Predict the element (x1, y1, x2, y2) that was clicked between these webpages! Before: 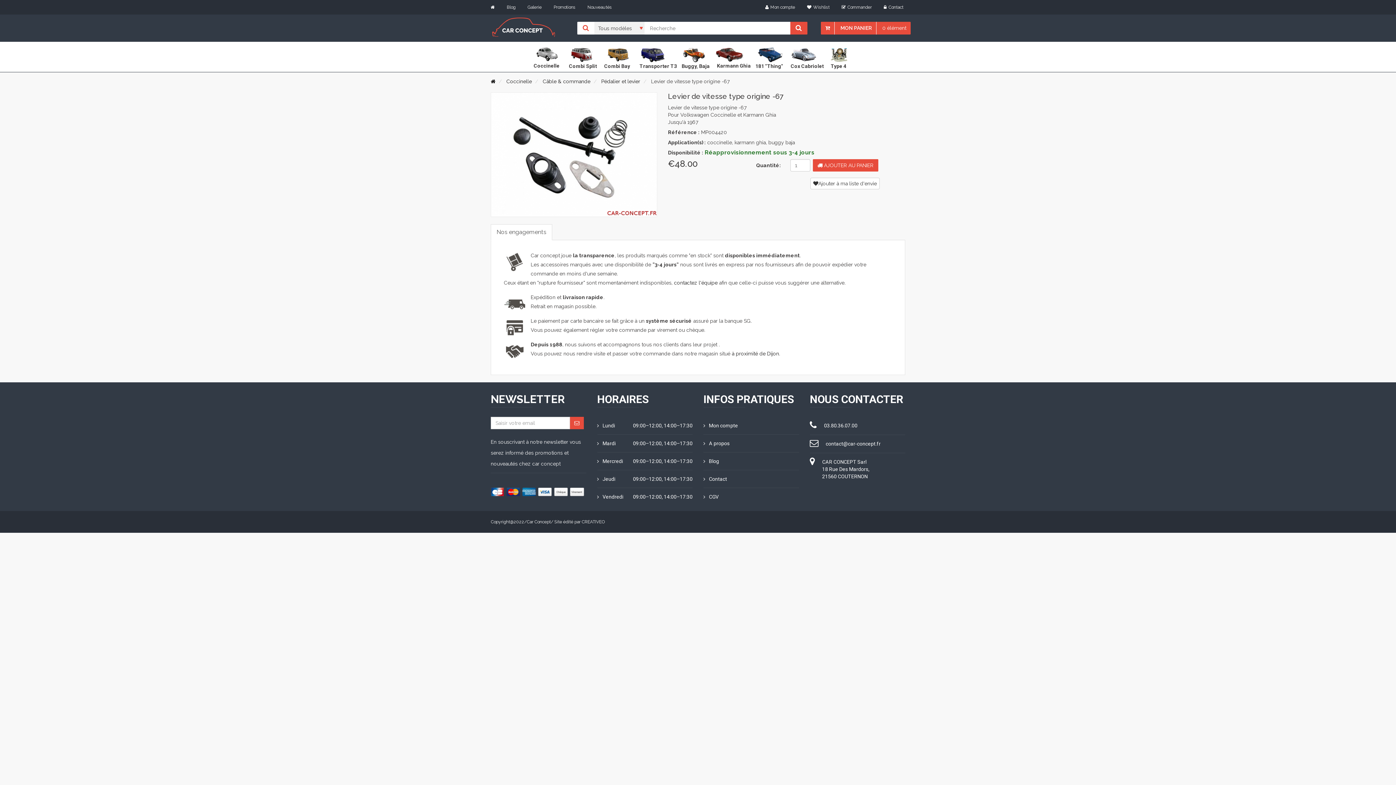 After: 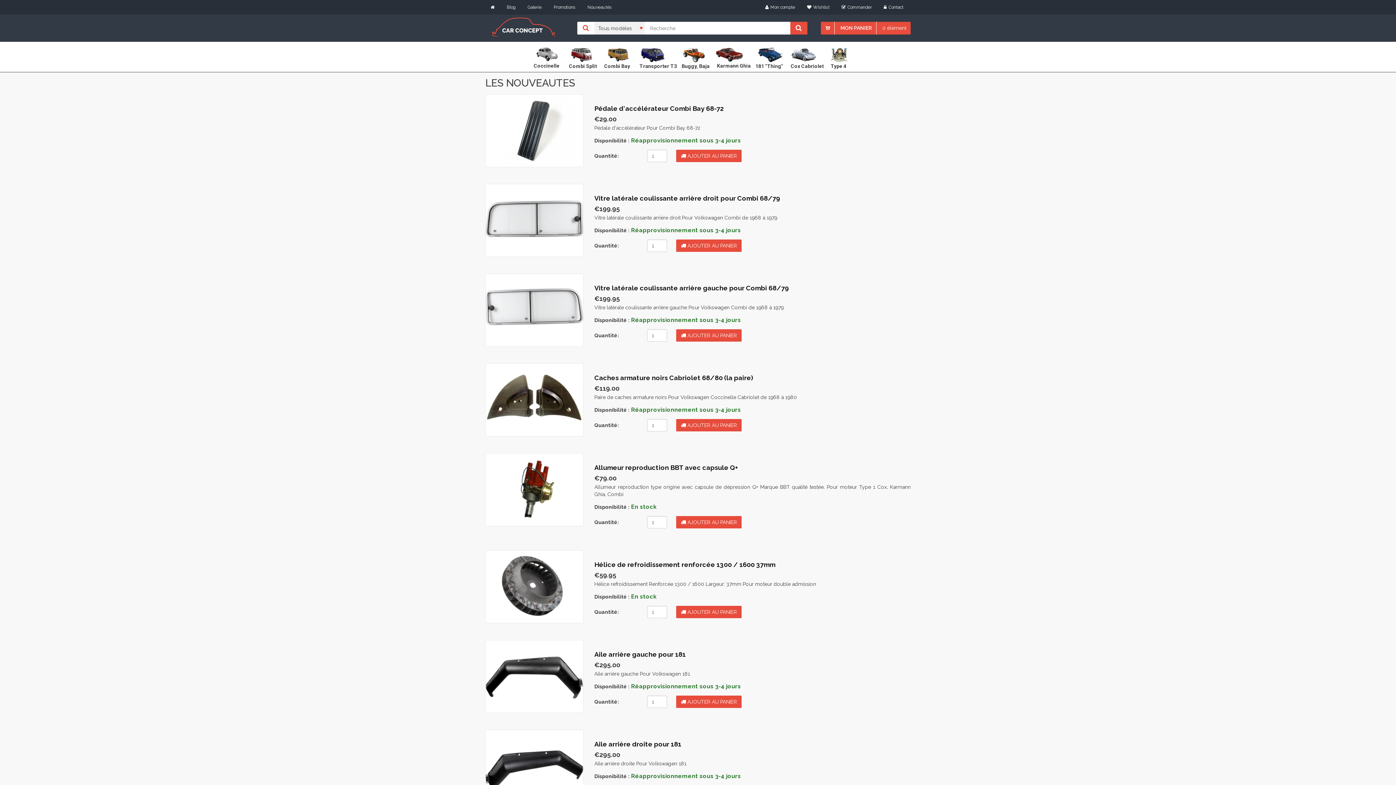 Action: bbox: (587, 4, 619, 9) label: Nouveautés